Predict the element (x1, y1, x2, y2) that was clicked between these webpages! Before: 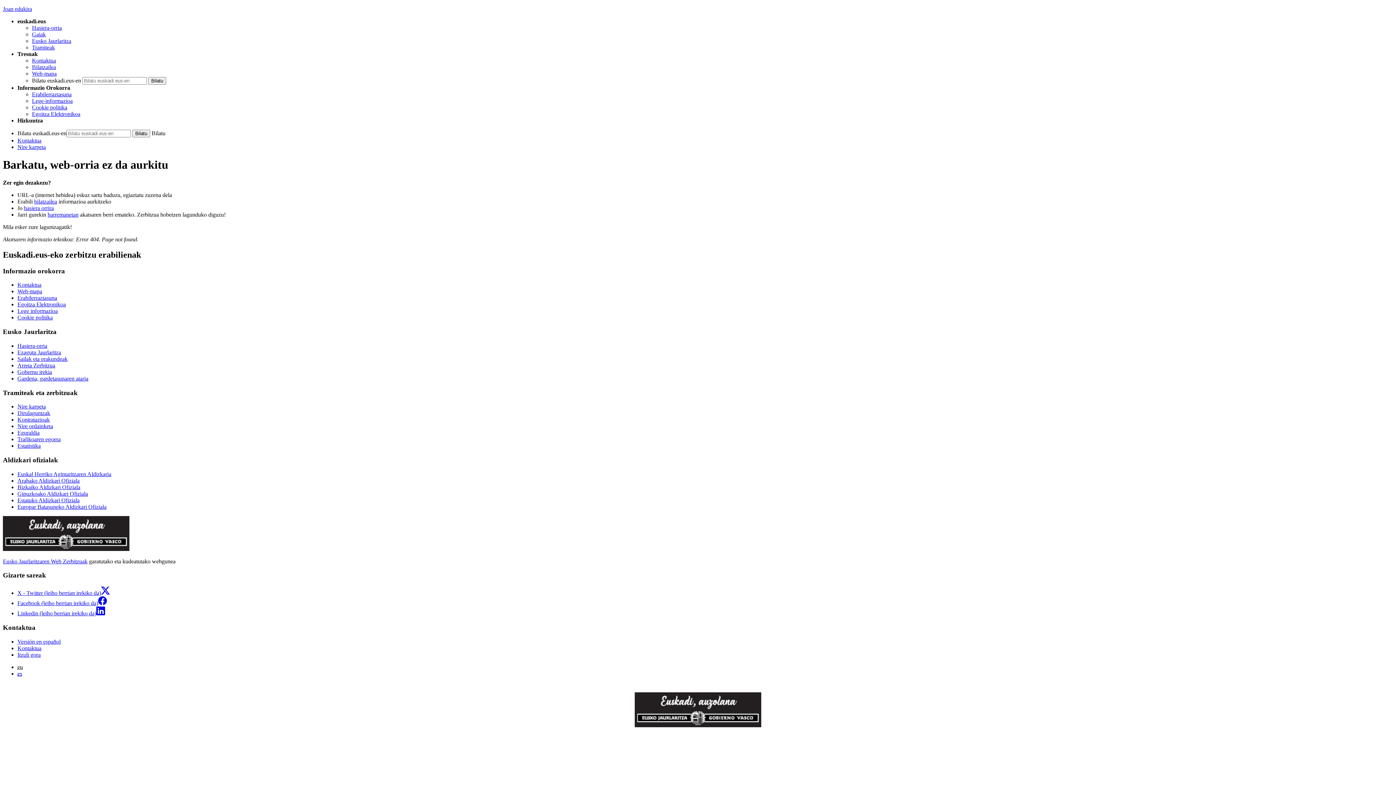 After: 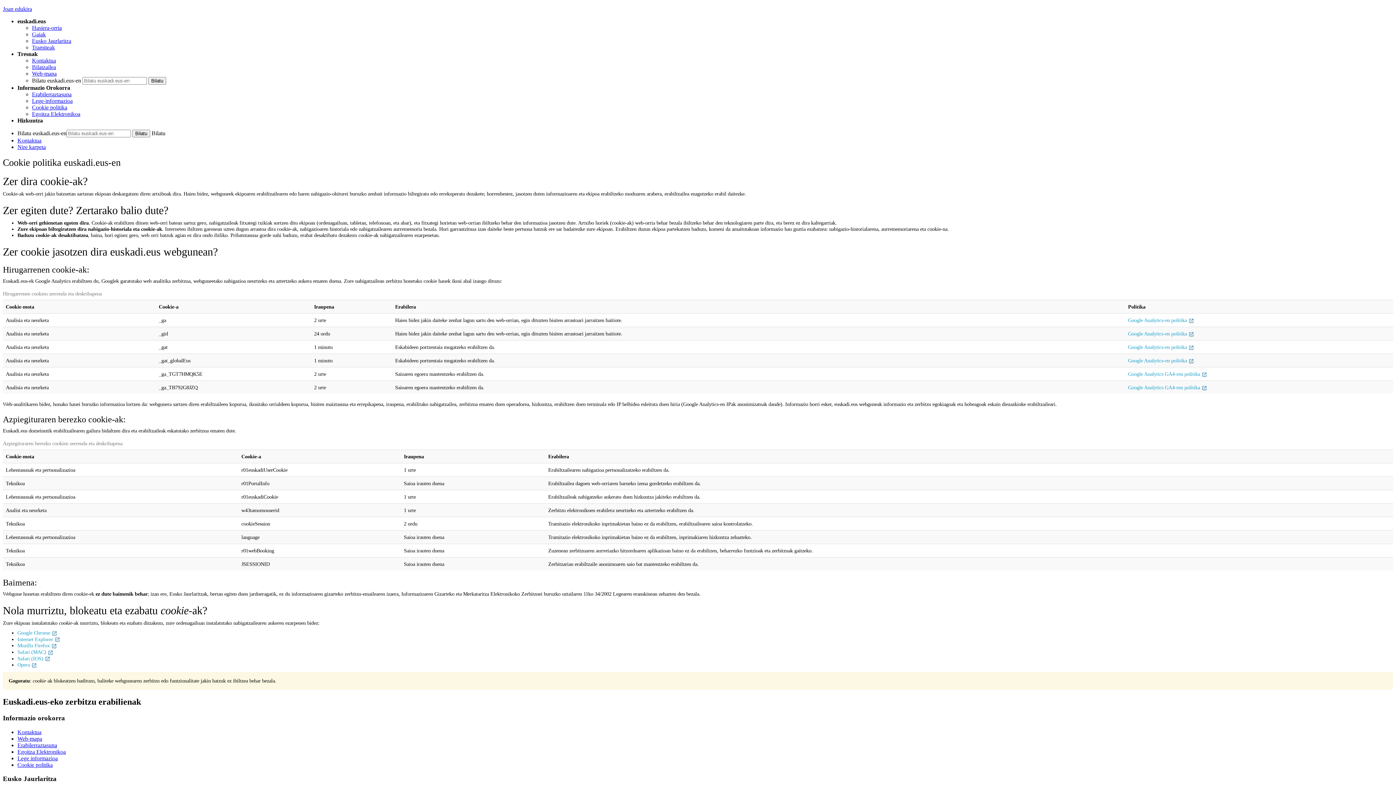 Action: bbox: (17, 314, 52, 320) label: Cookie politika